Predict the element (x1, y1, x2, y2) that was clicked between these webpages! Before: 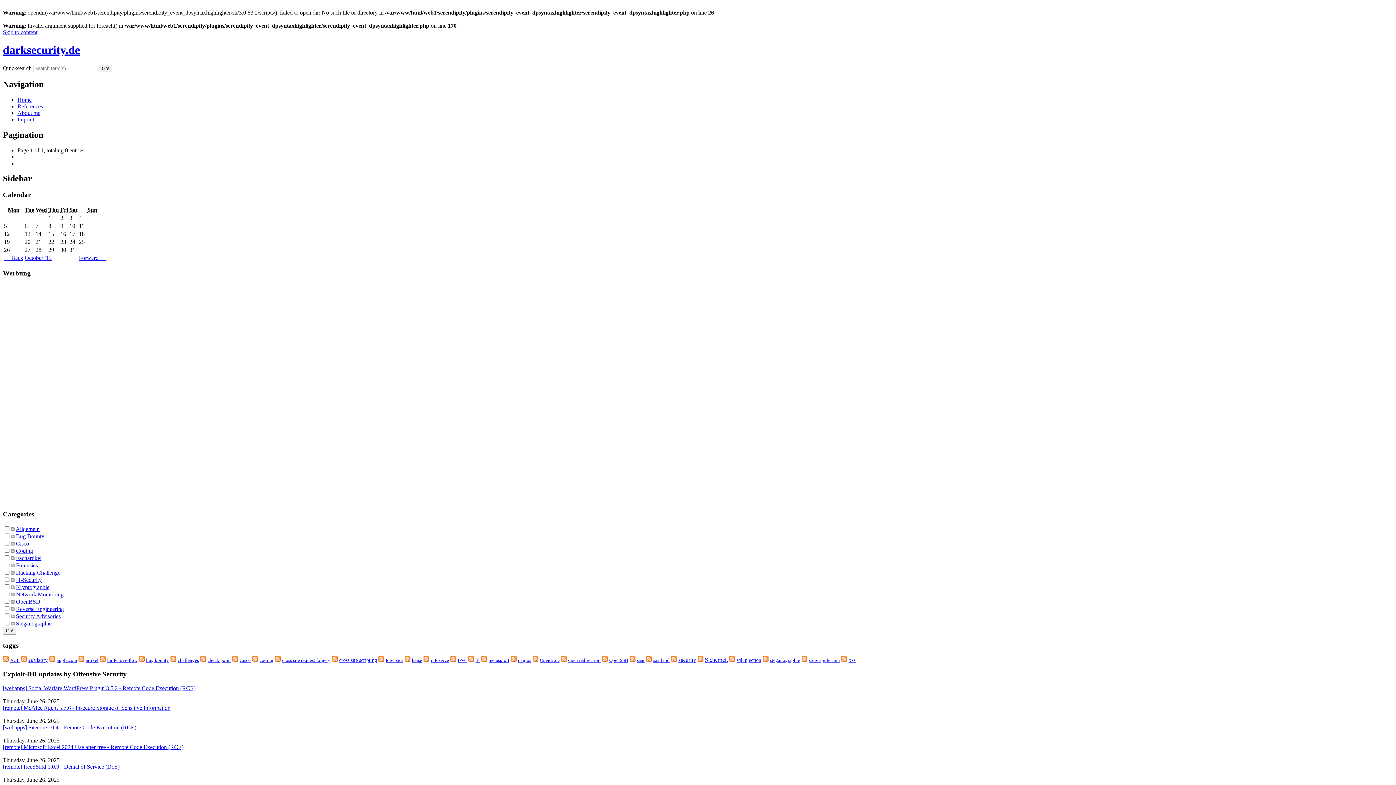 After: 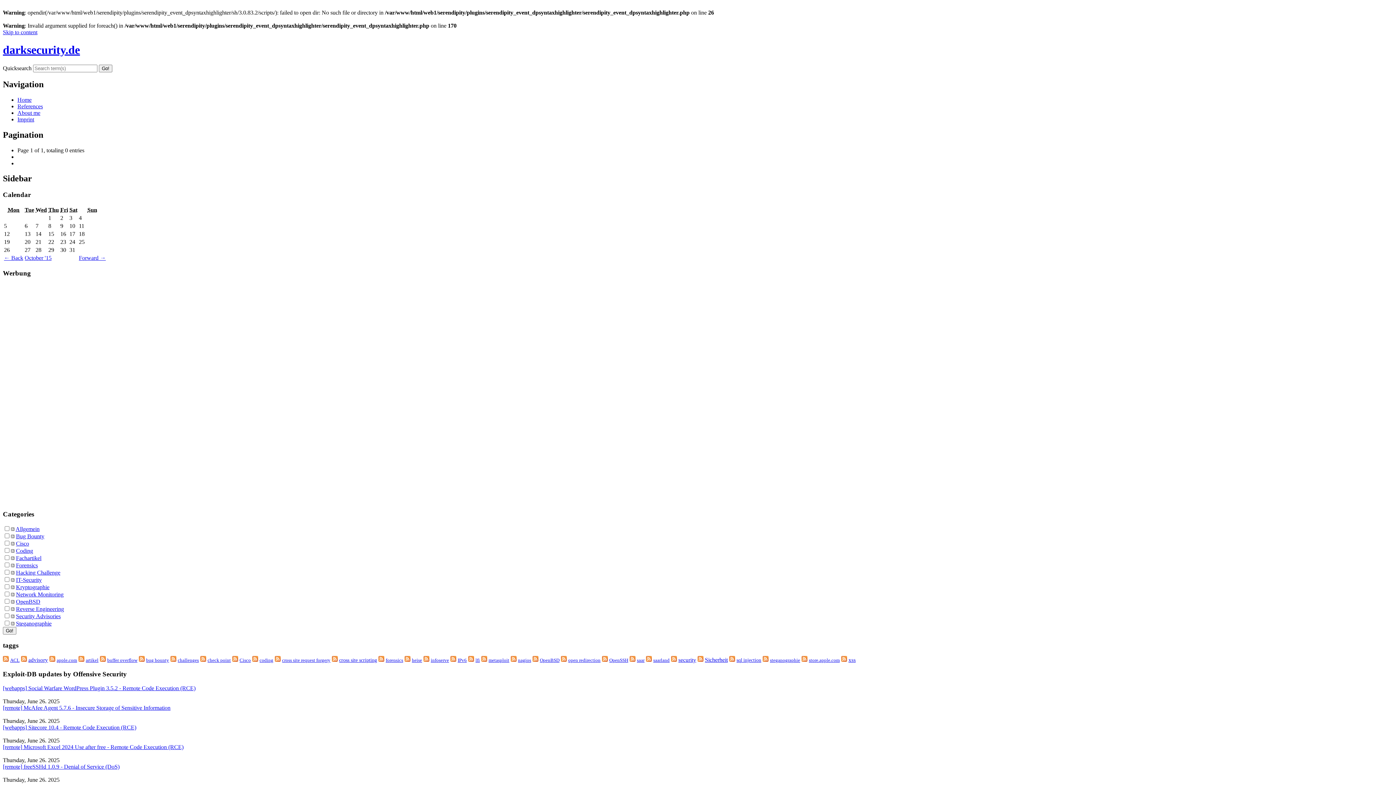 Action: label: [remote] Microsoft Excel 2024 Use after free - Remote Code Execution (RCE) bbox: (2, 744, 183, 750)